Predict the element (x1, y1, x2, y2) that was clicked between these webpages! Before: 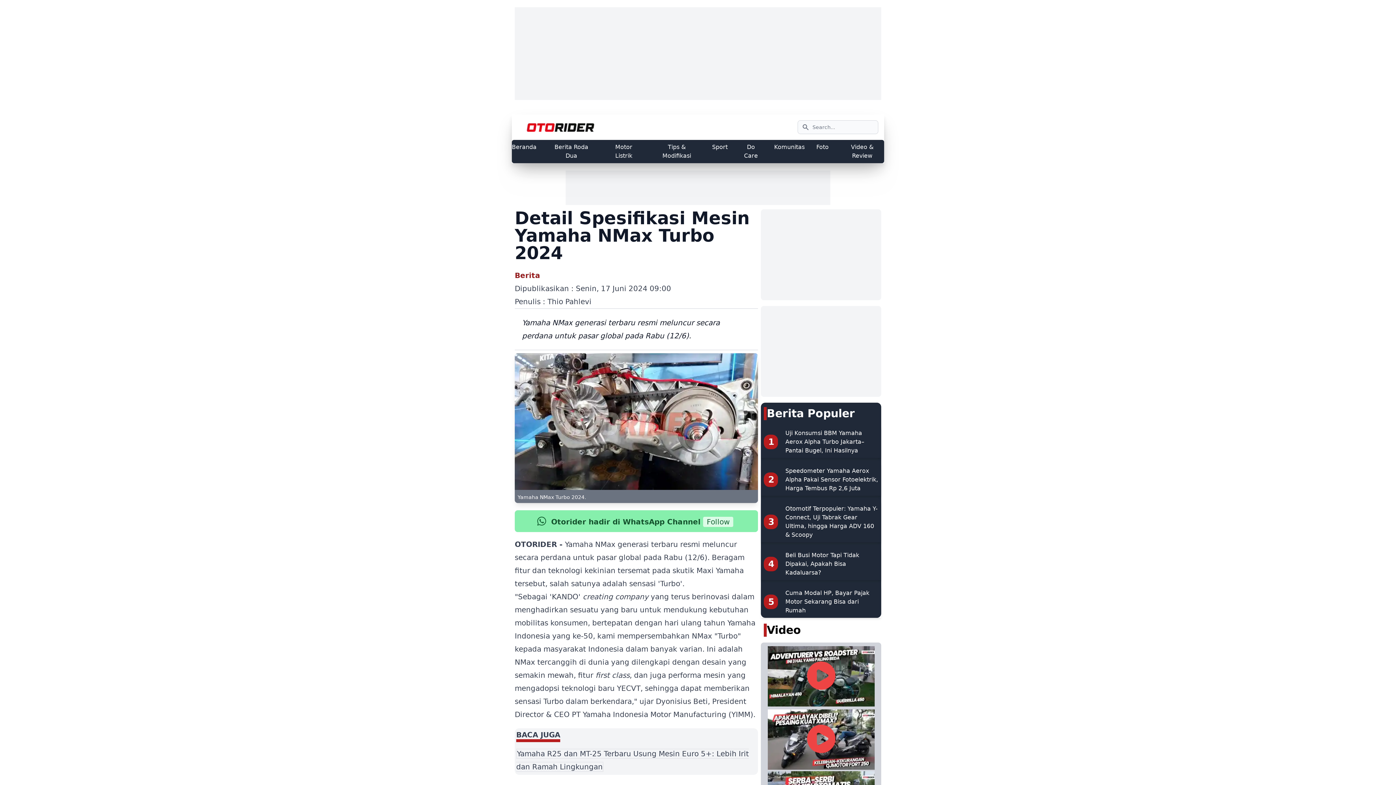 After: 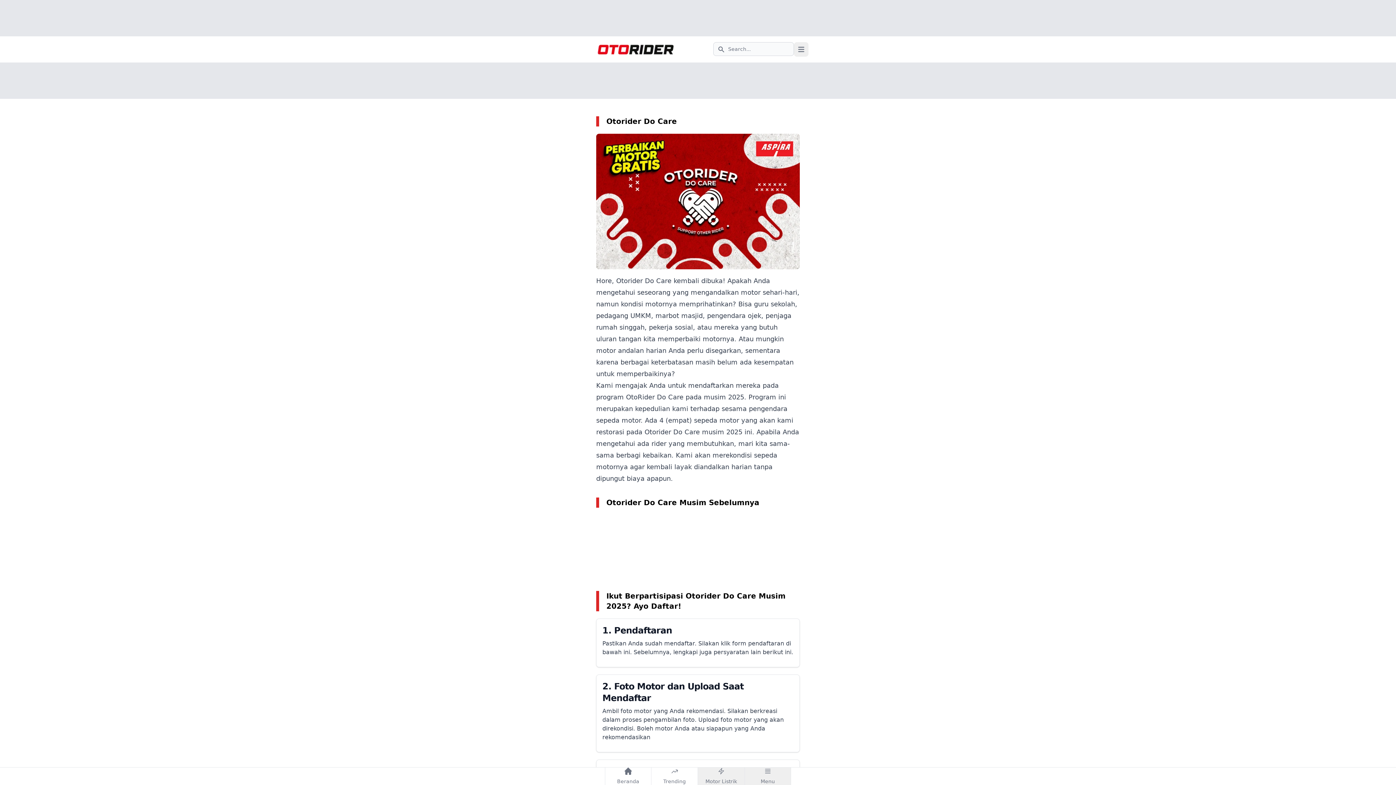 Action: label: Do Care bbox: (739, 142, 762, 160)